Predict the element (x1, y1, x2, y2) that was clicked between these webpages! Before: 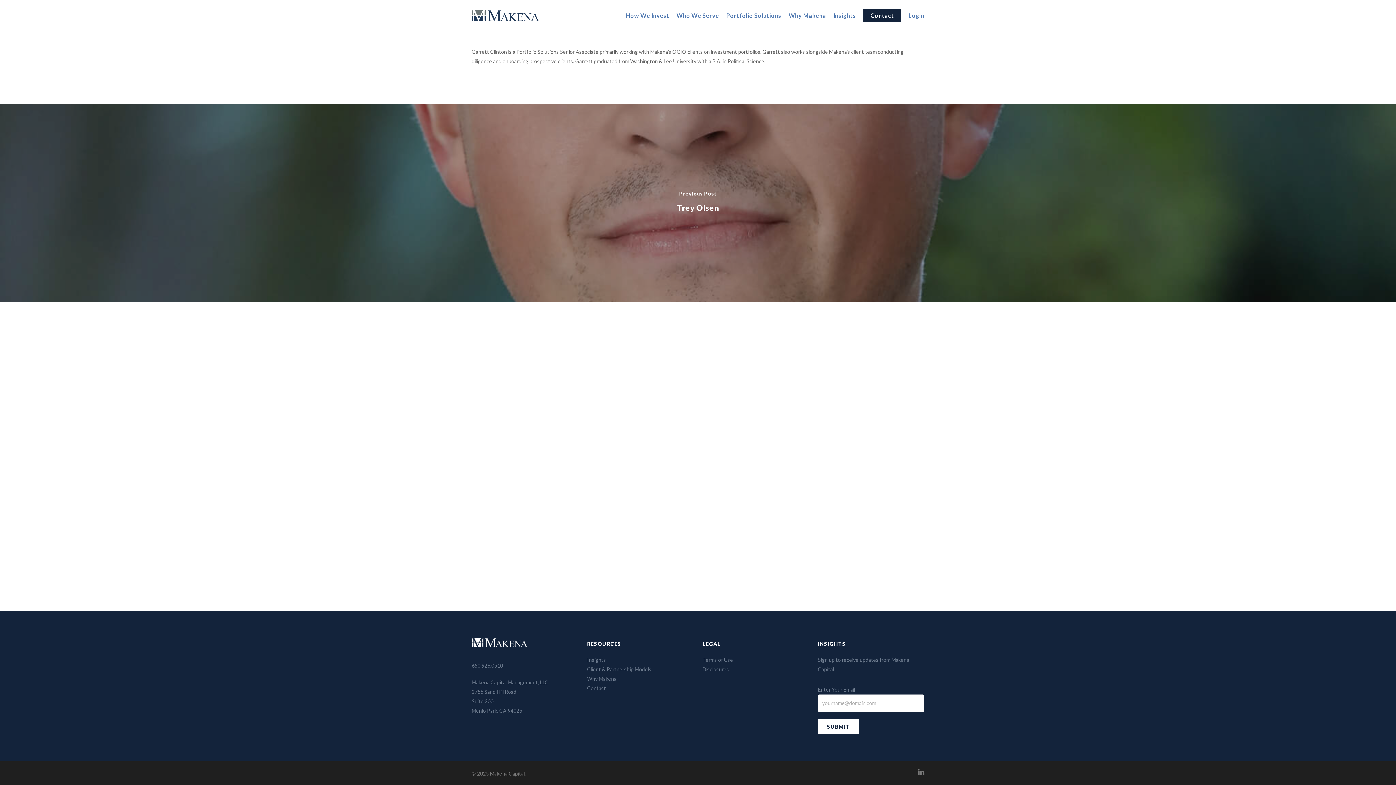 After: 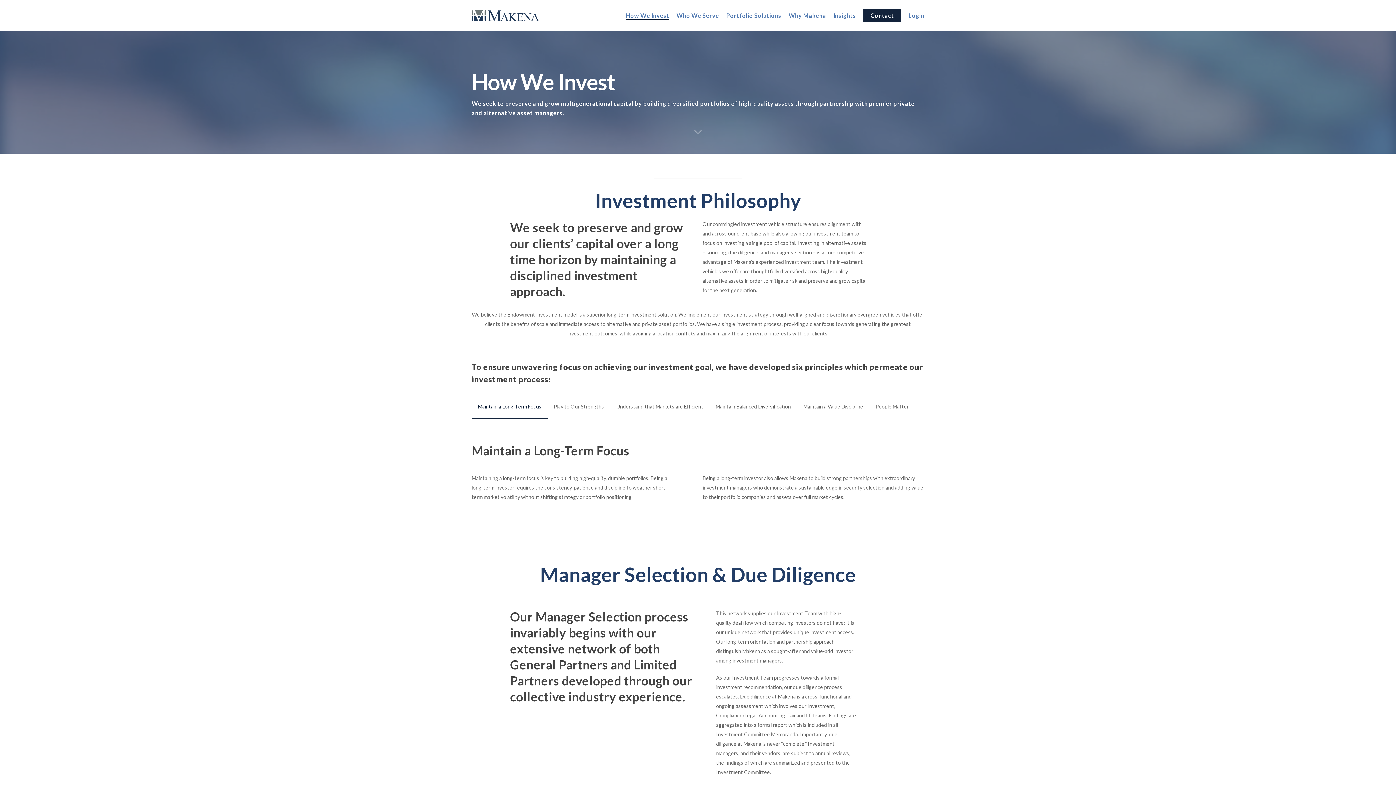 Action: label: How We Invest bbox: (626, 12, 669, 18)